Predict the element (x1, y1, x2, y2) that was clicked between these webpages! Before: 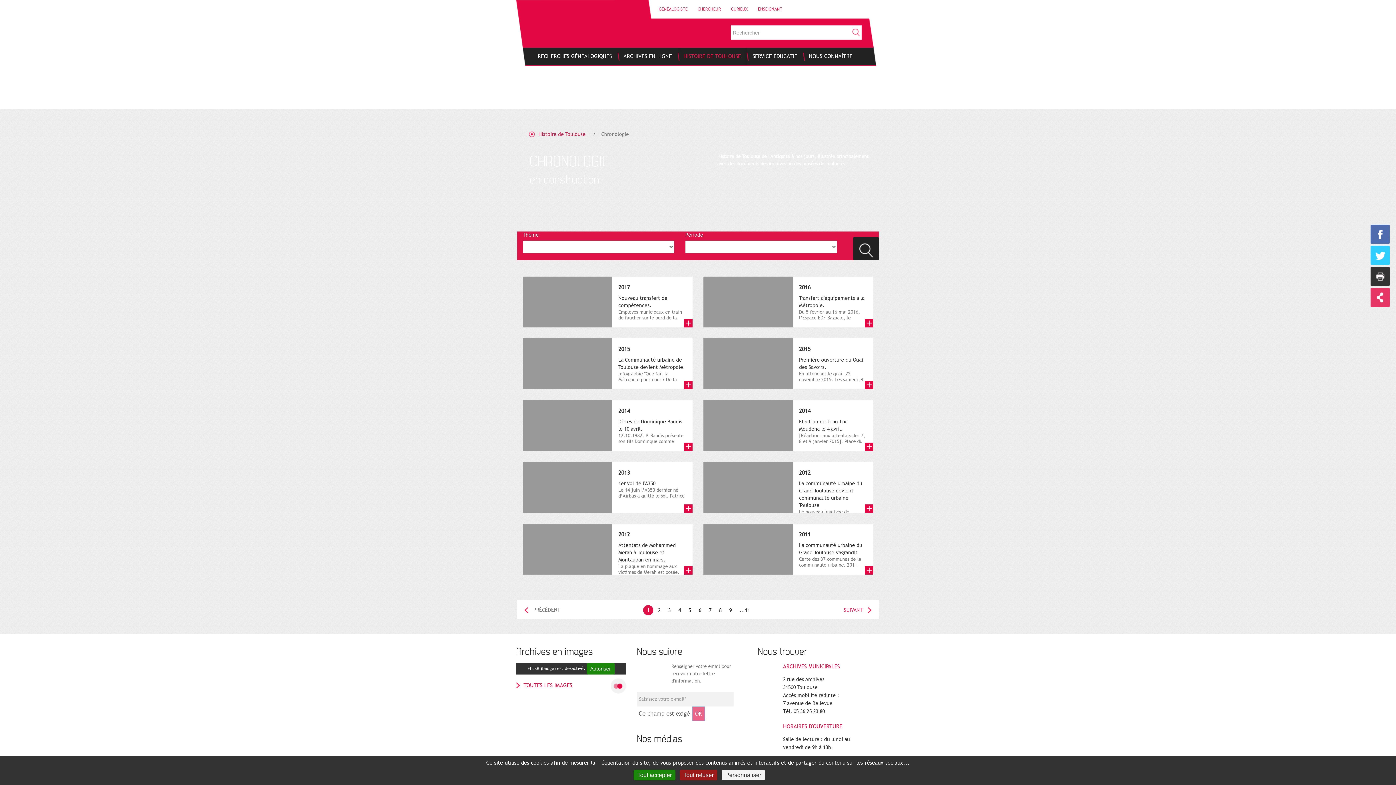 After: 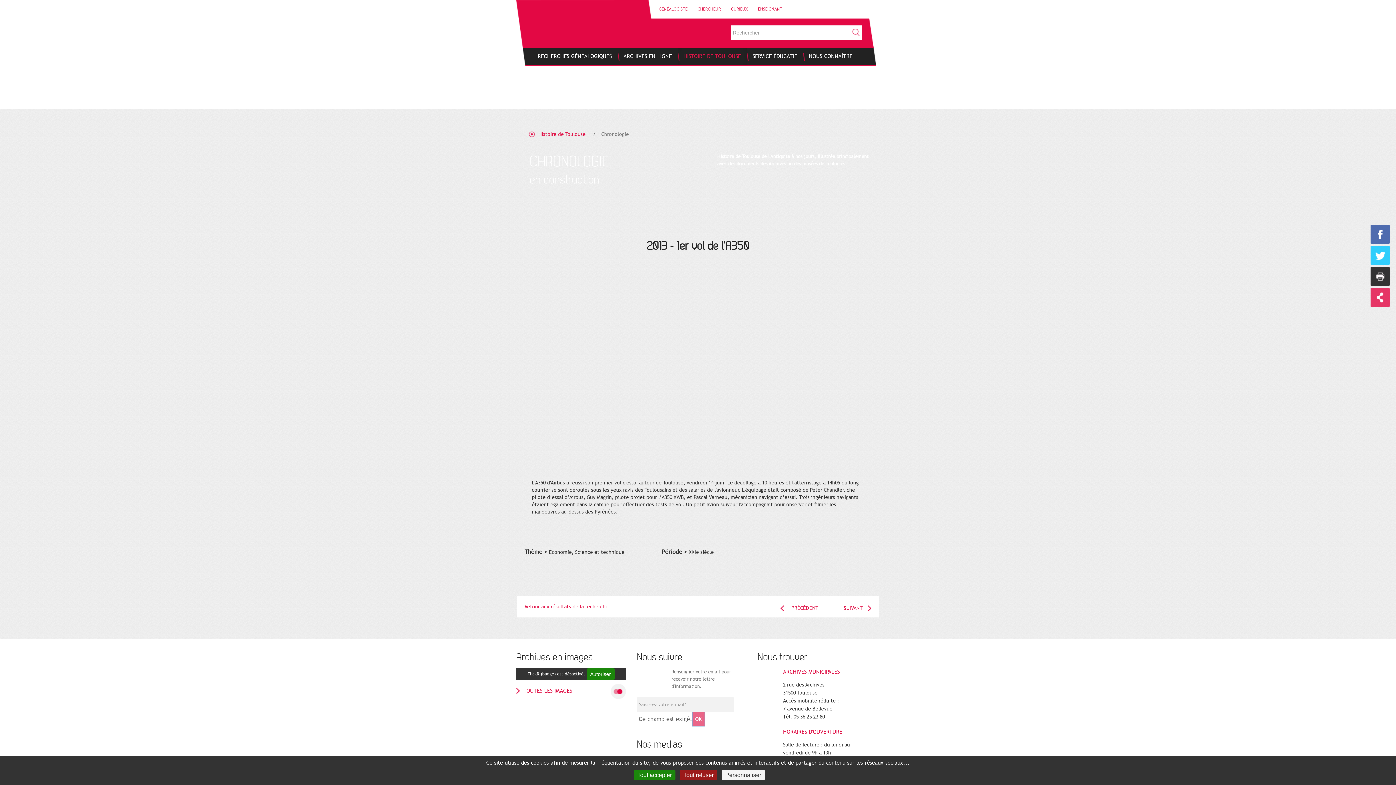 Action: label: 2013
1er vol de l'A350
Le 14 juin l’A350 dernier né d’Airbus a quitté le sol. Patrice Nin, Photographie... bbox: (517, 462, 698, 513)